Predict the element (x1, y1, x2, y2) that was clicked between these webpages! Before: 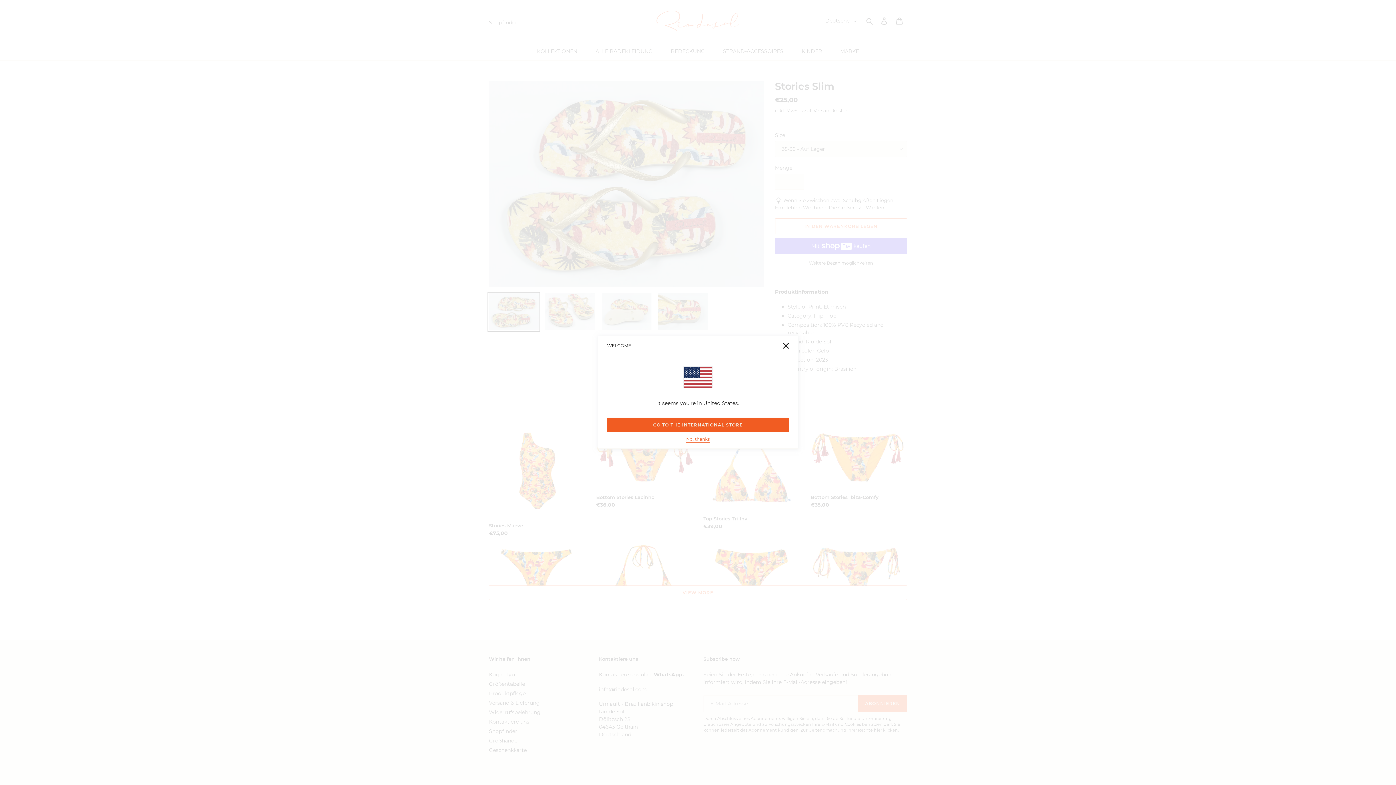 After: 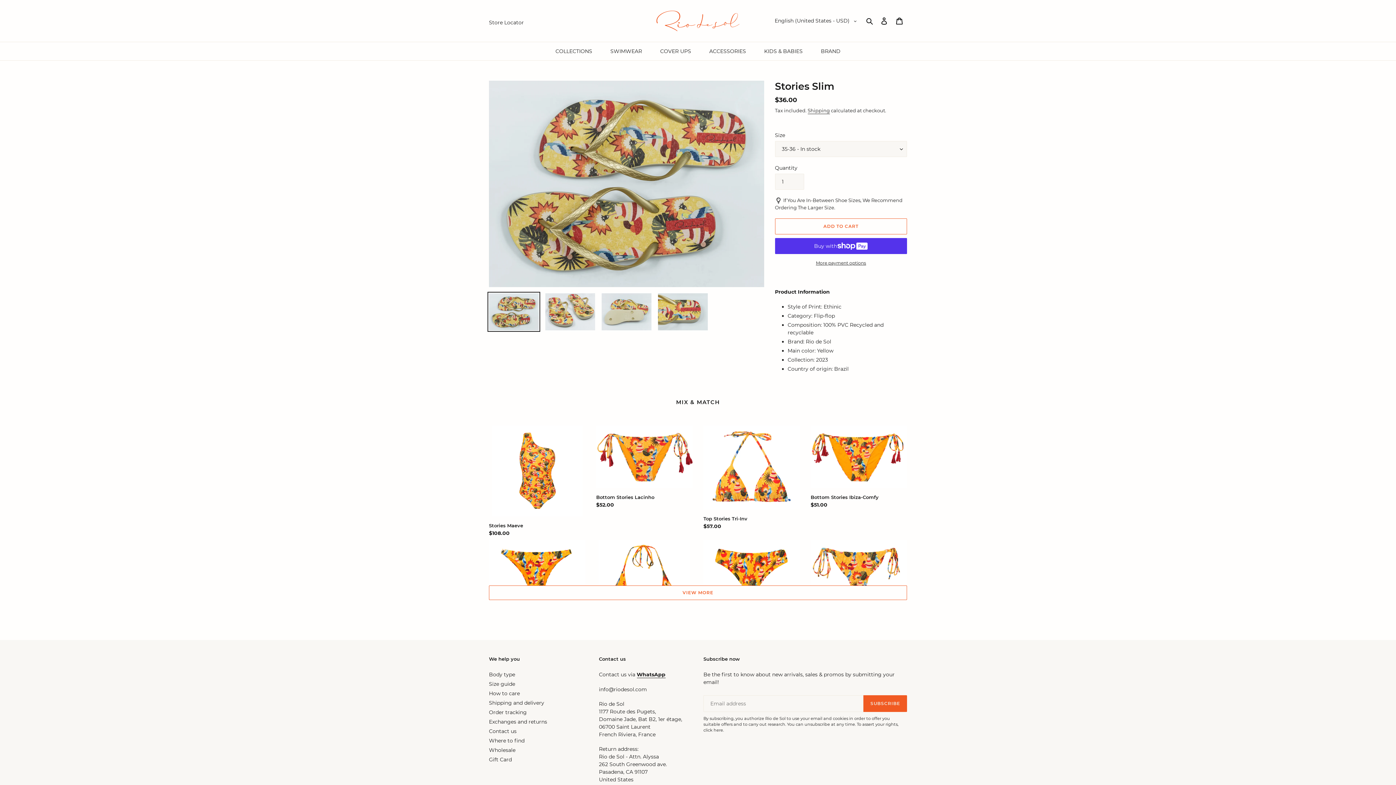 Action: bbox: (607, 418, 789, 432) label: GO TO THE INTERNATIONAL STORE